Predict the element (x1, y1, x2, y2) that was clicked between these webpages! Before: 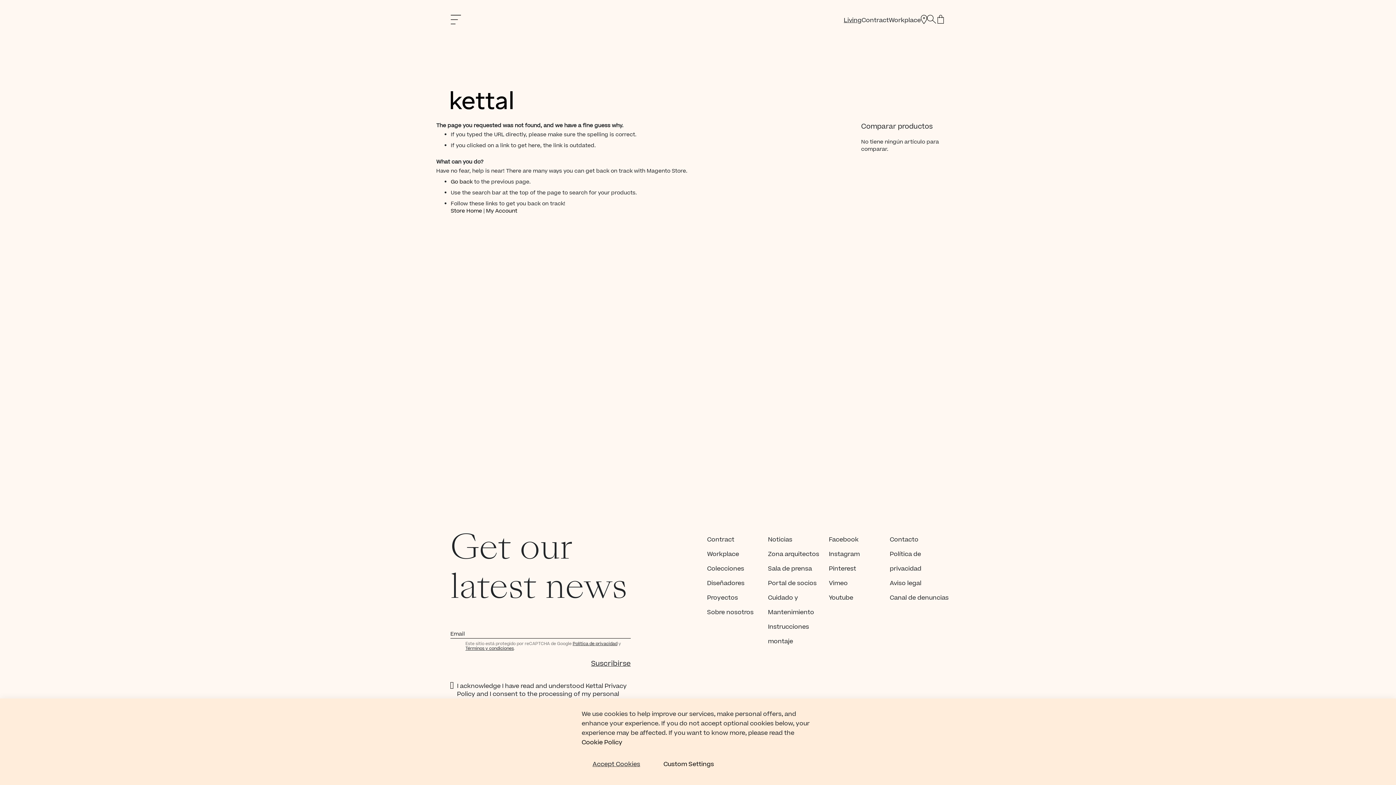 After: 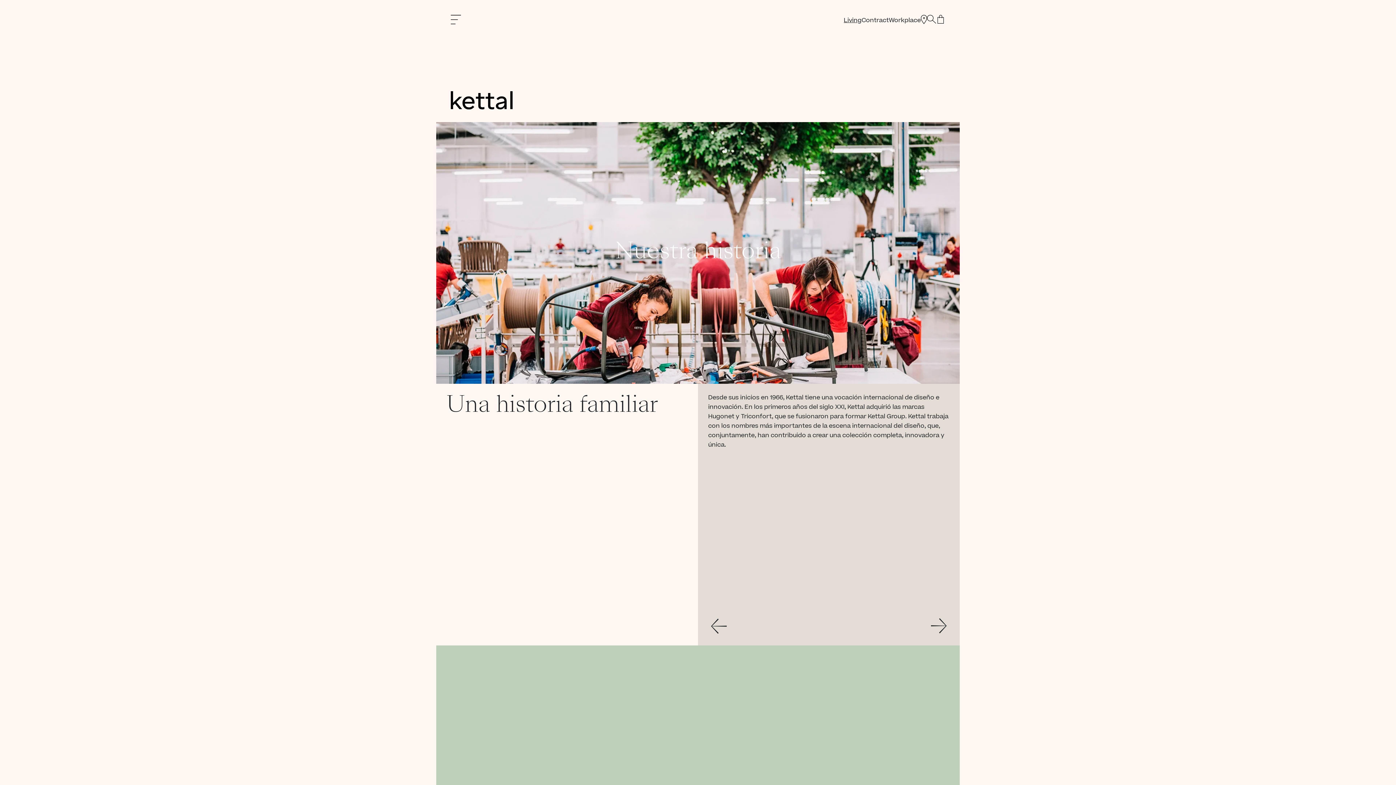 Action: label: Sobre nosotros bbox: (707, 608, 753, 619)